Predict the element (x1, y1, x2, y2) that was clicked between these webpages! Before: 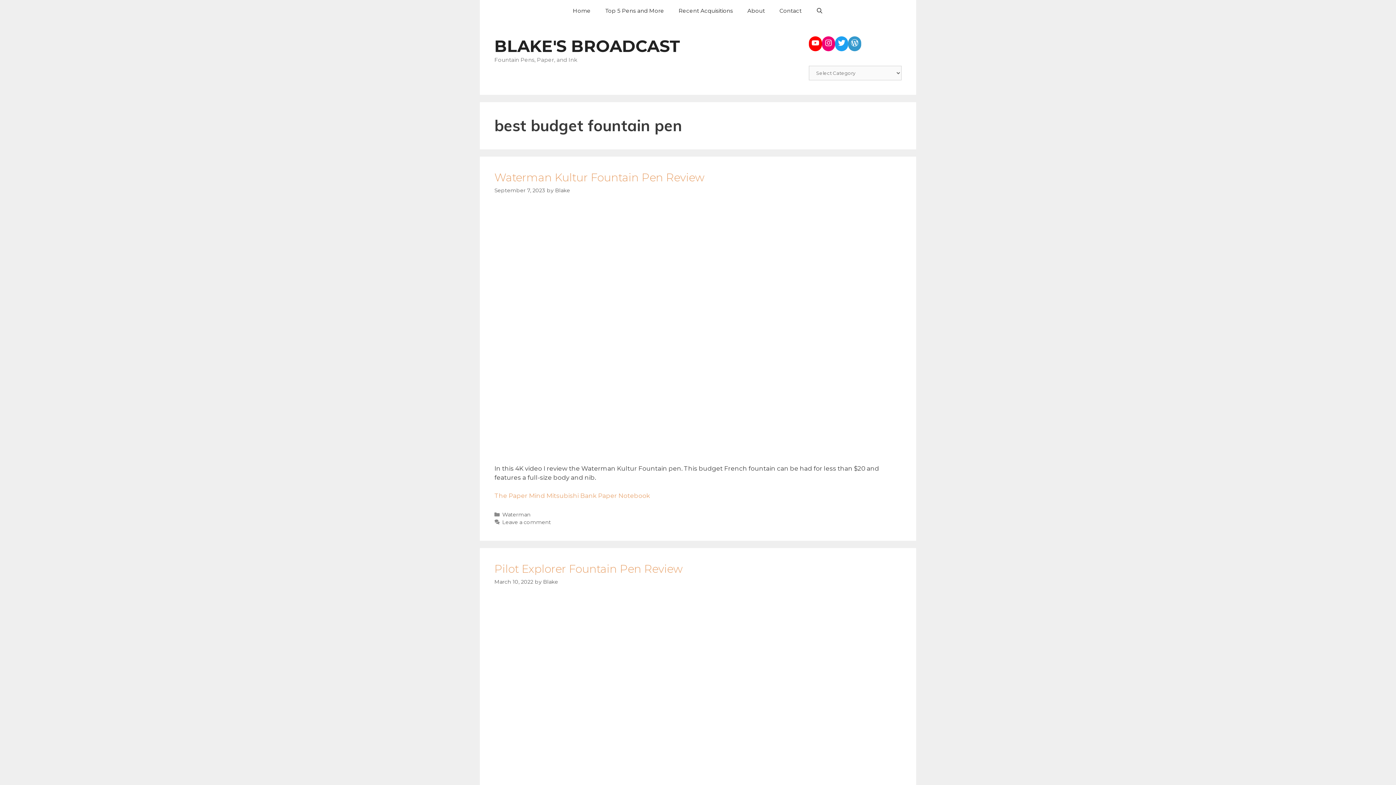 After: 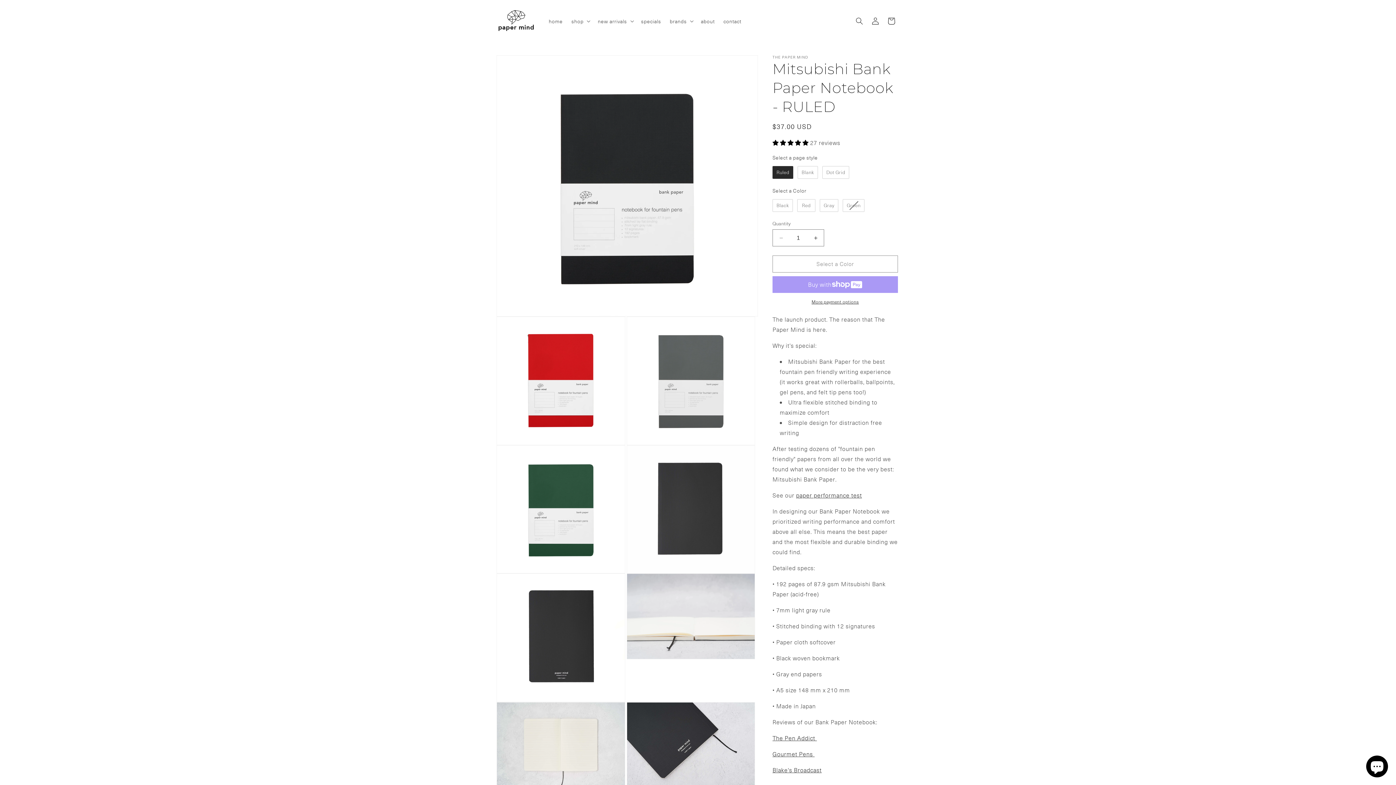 Action: label: The Paper Mind Mitsubishi Bank Paper Notebook bbox: (494, 492, 650, 499)